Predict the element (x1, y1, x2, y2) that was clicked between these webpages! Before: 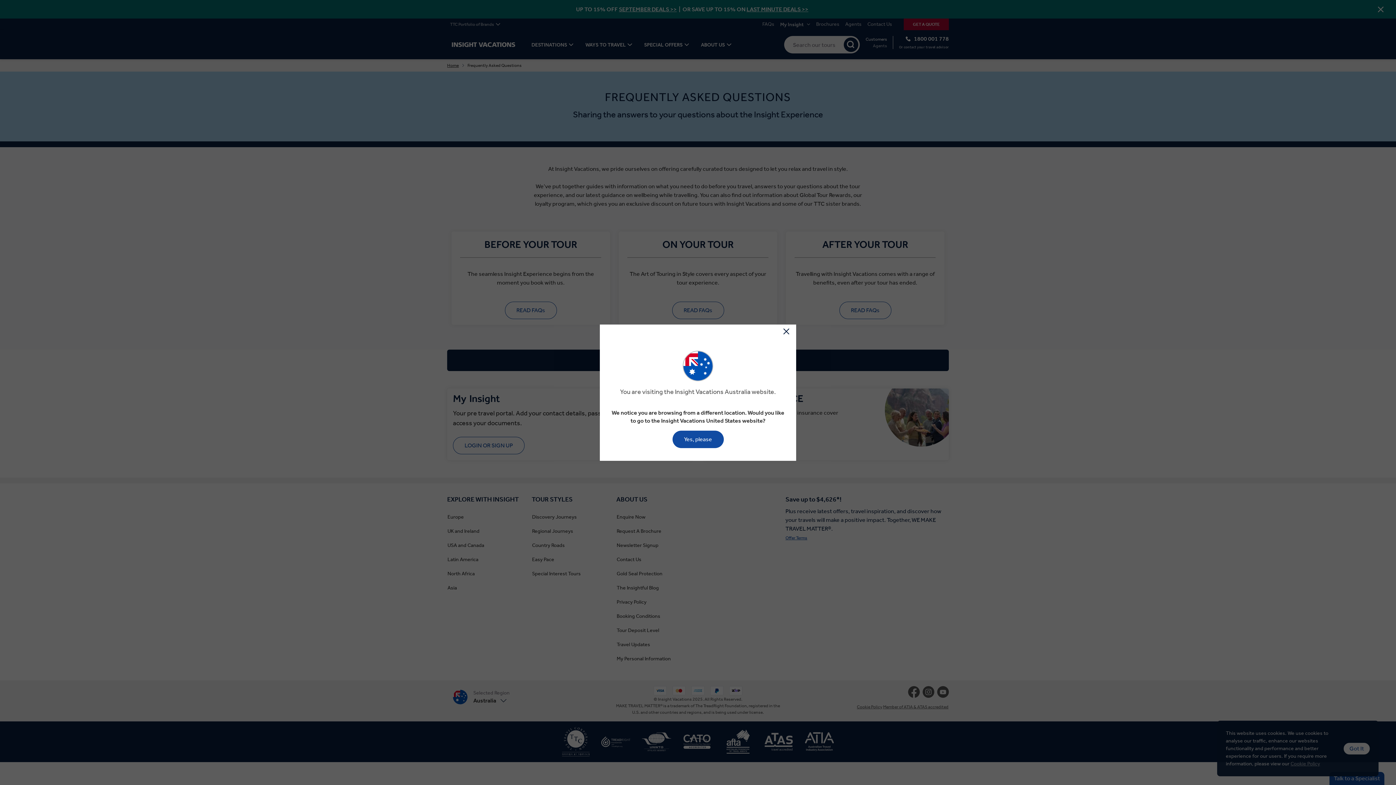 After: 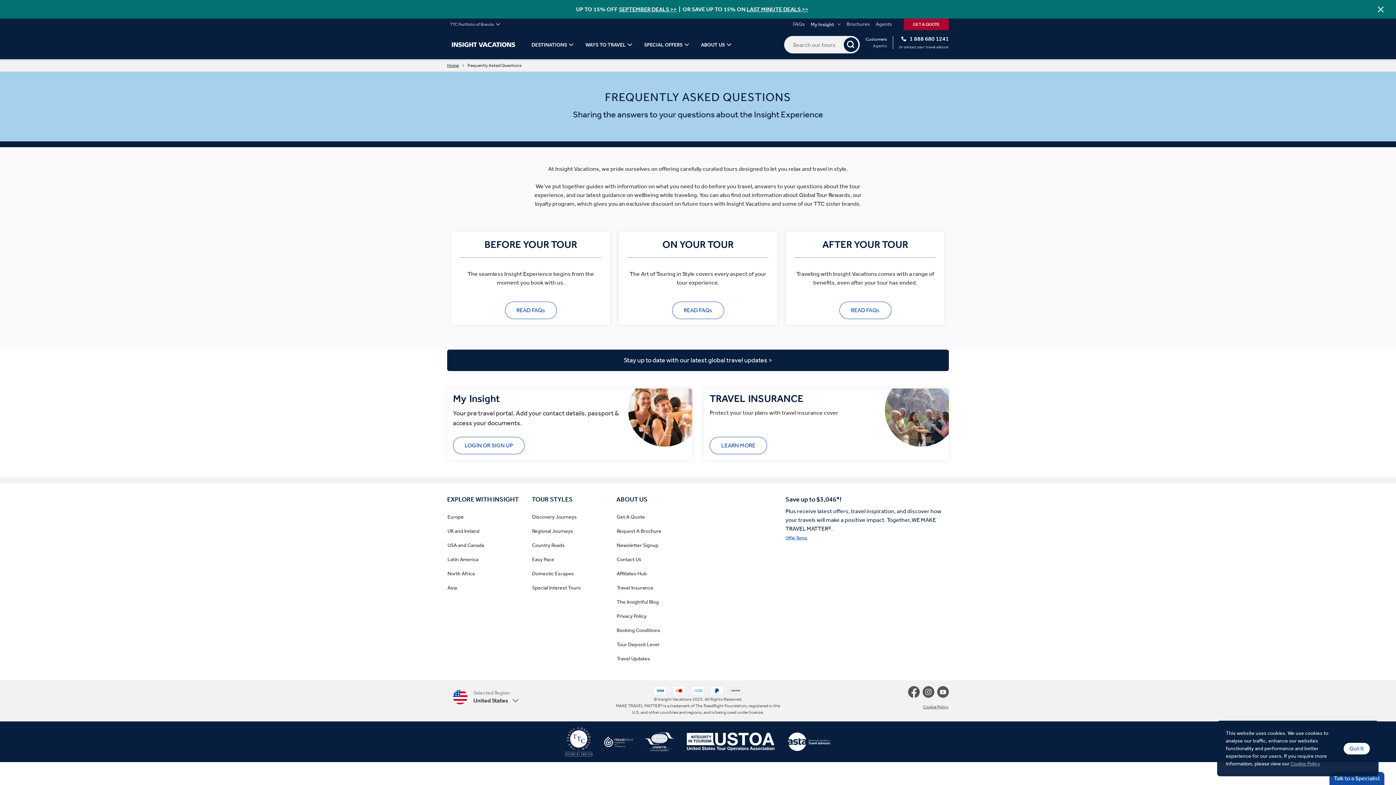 Action: label: Yes, please bbox: (672, 430, 723, 448)